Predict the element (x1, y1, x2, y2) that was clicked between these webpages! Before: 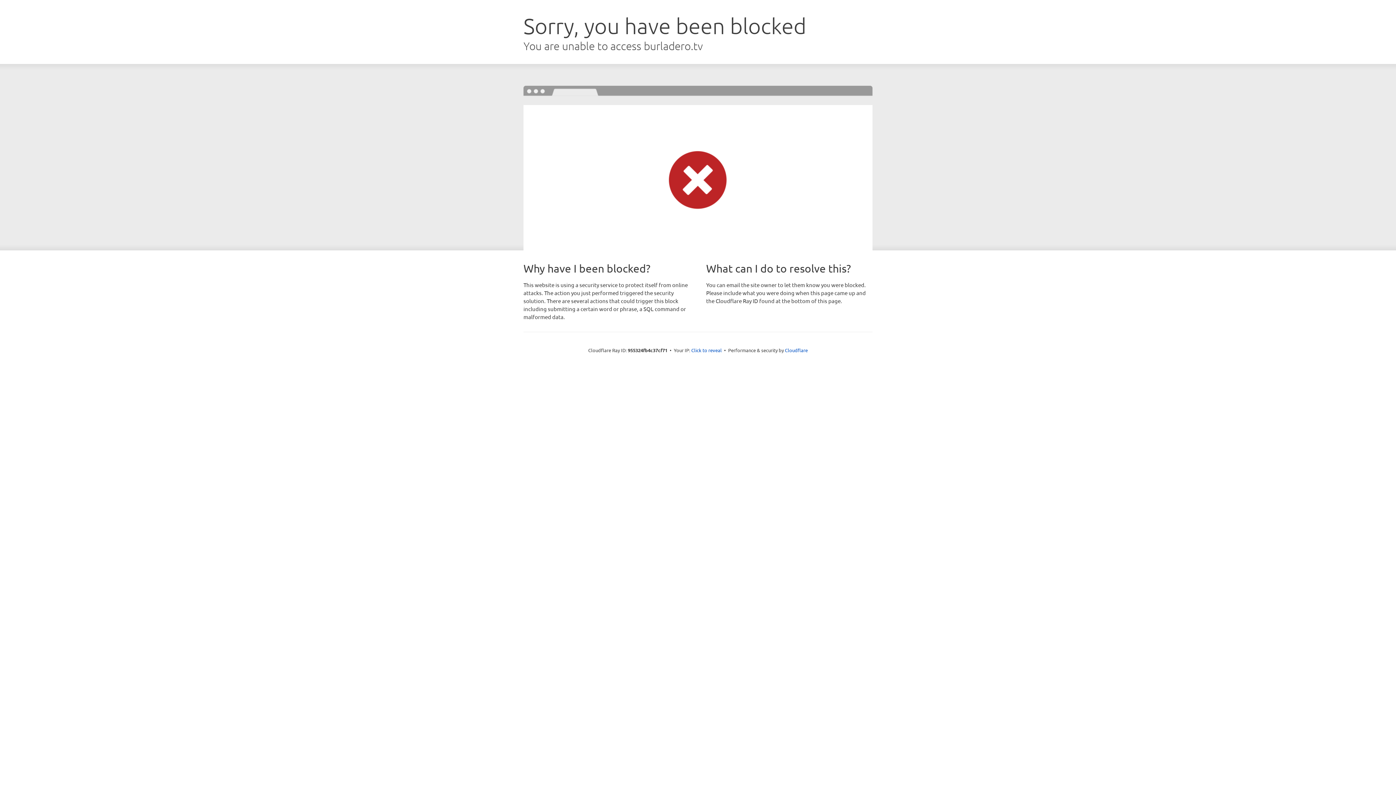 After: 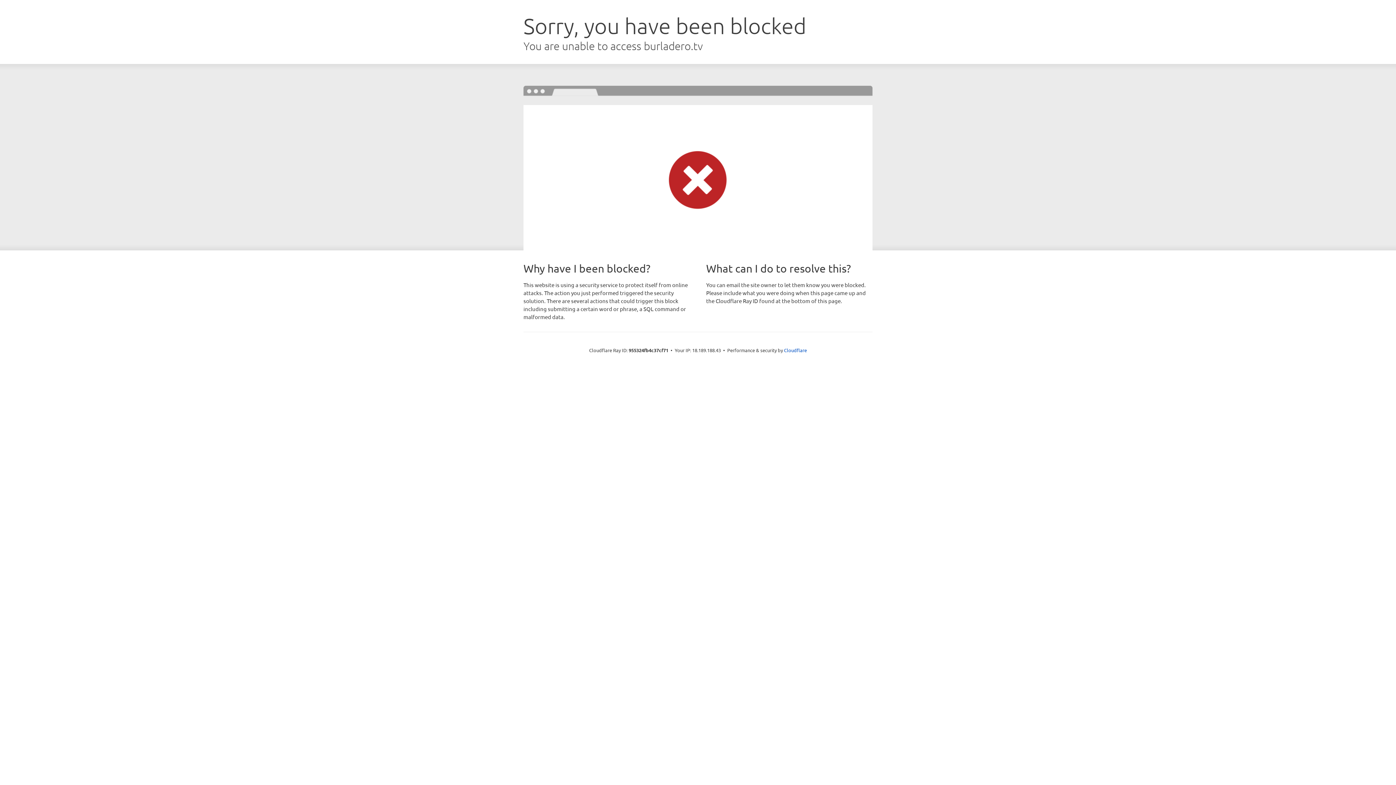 Action: bbox: (691, 346, 722, 353) label: Click to reveal